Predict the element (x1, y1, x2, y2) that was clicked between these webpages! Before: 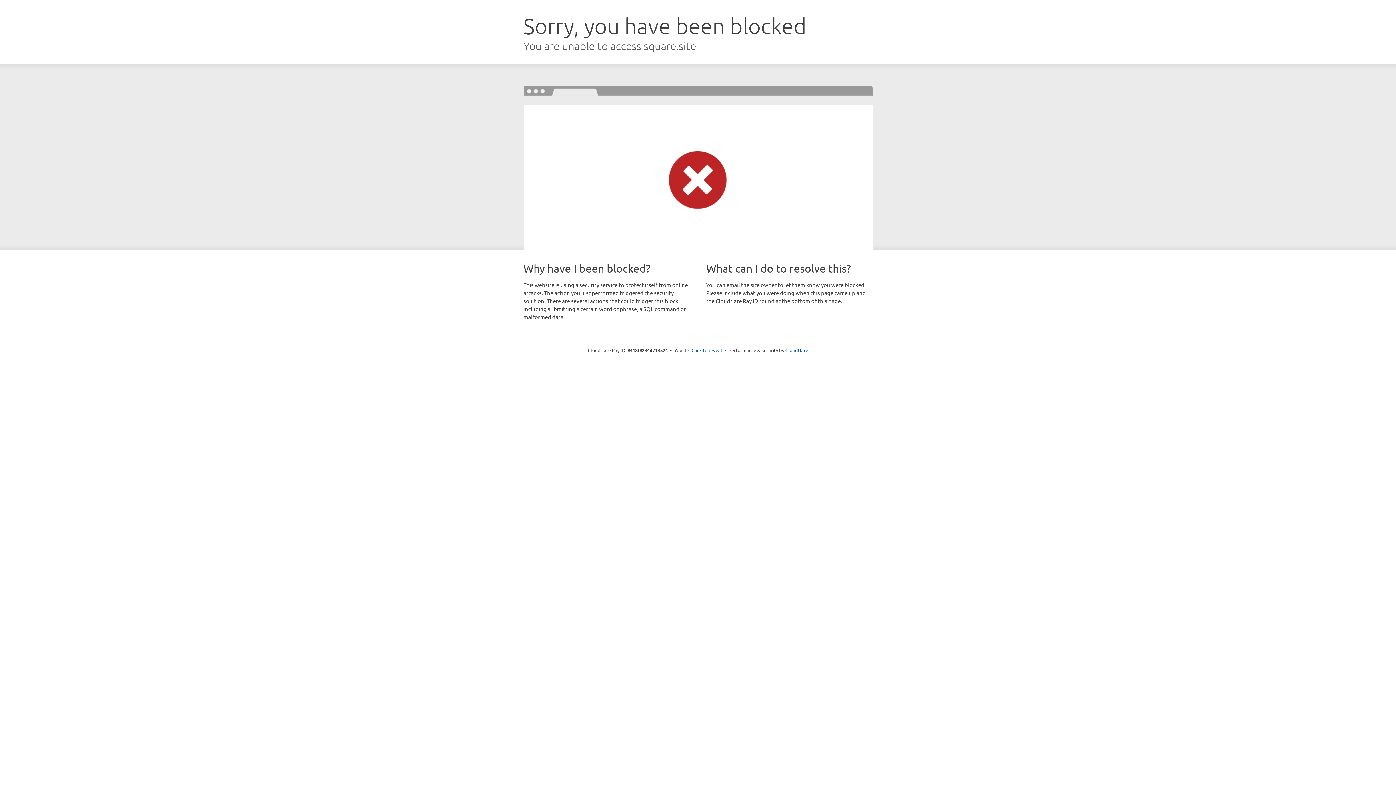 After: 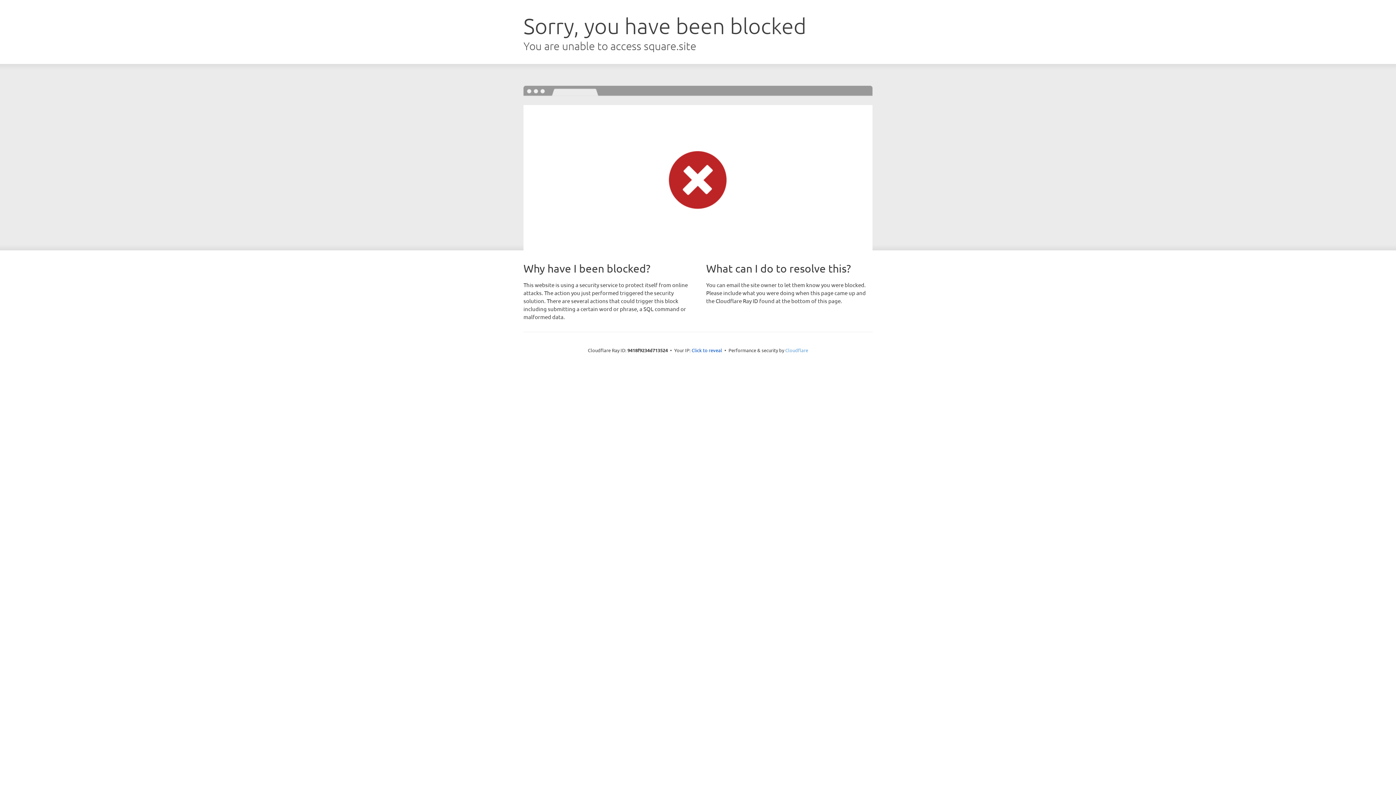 Action: bbox: (785, 347, 808, 353) label: Cloudflare